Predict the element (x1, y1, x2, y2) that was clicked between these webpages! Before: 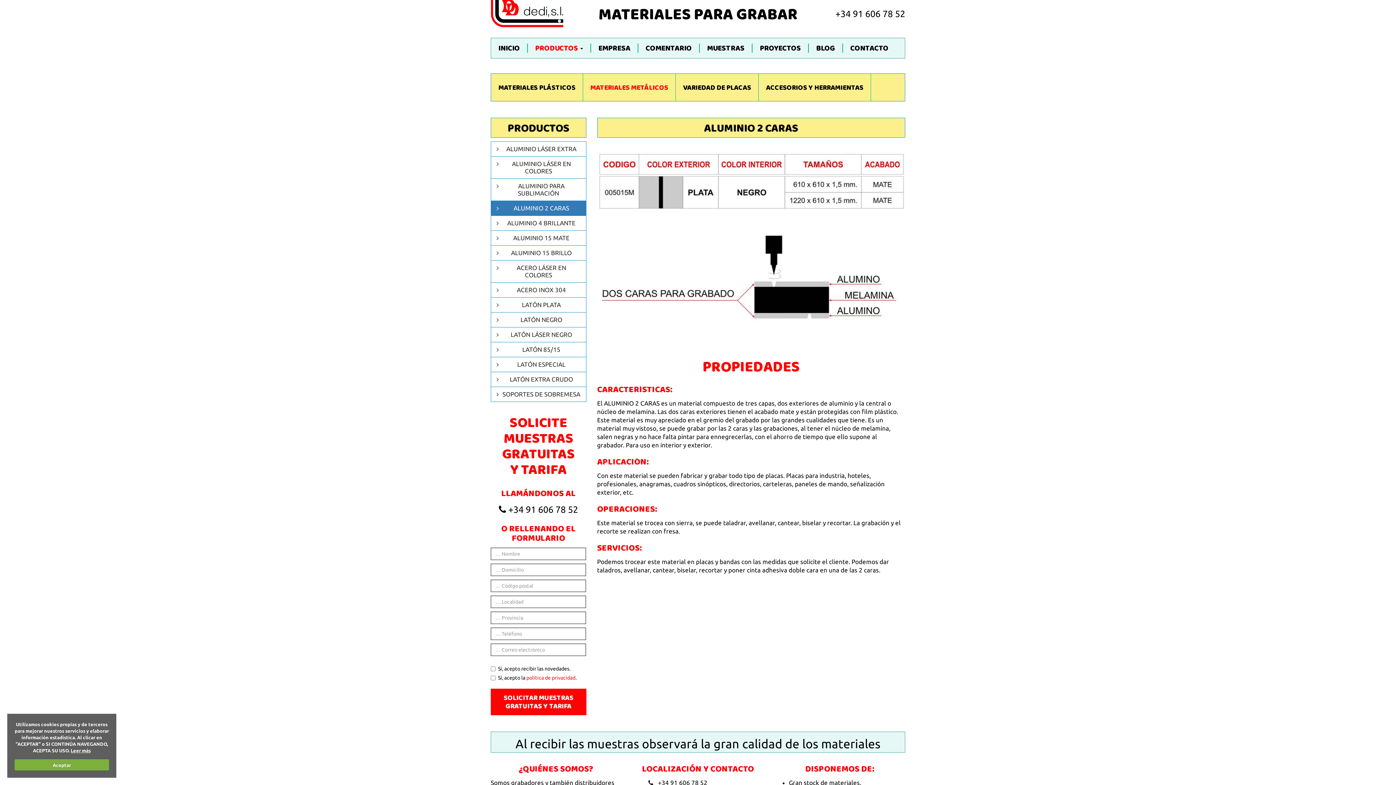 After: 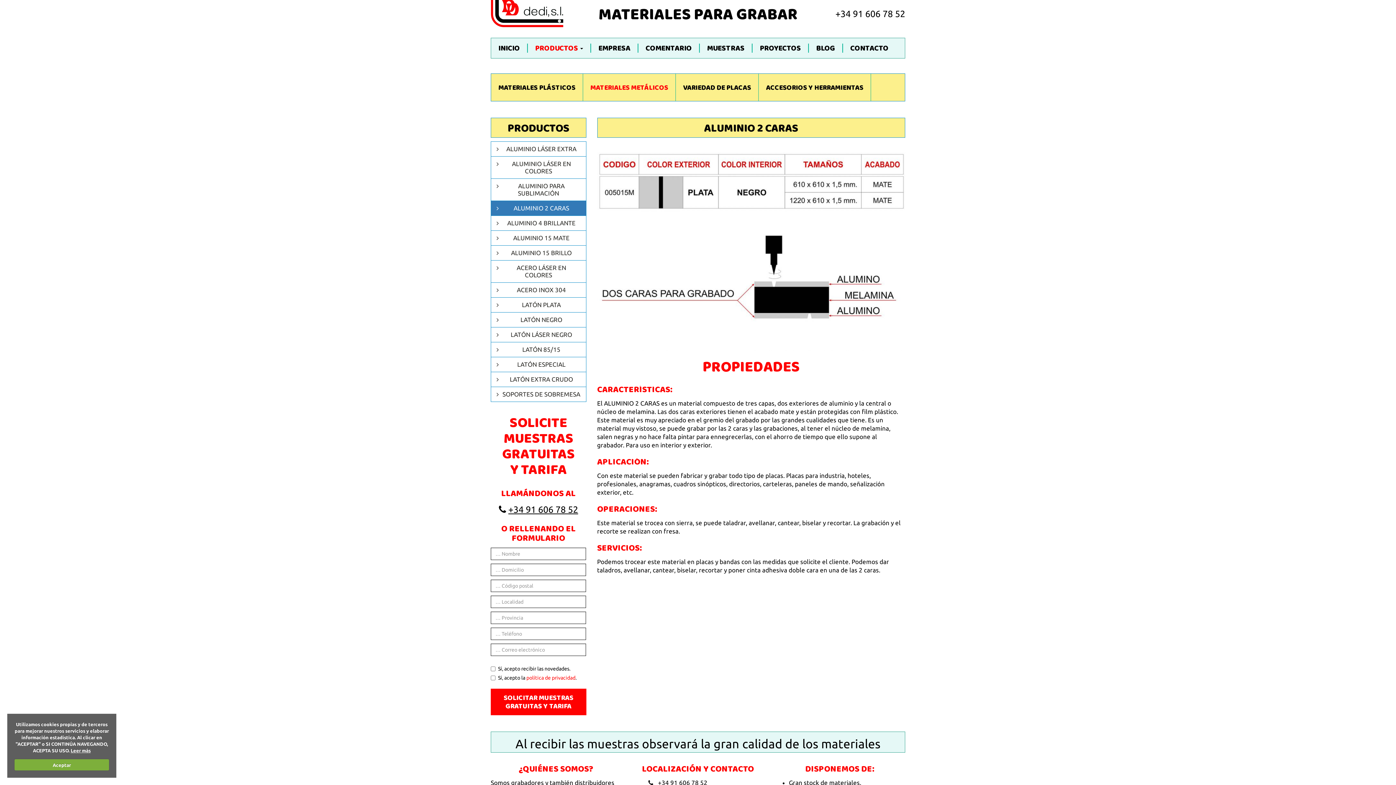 Action: bbox: (508, 504, 578, 514) label: +34 91 606 78 52